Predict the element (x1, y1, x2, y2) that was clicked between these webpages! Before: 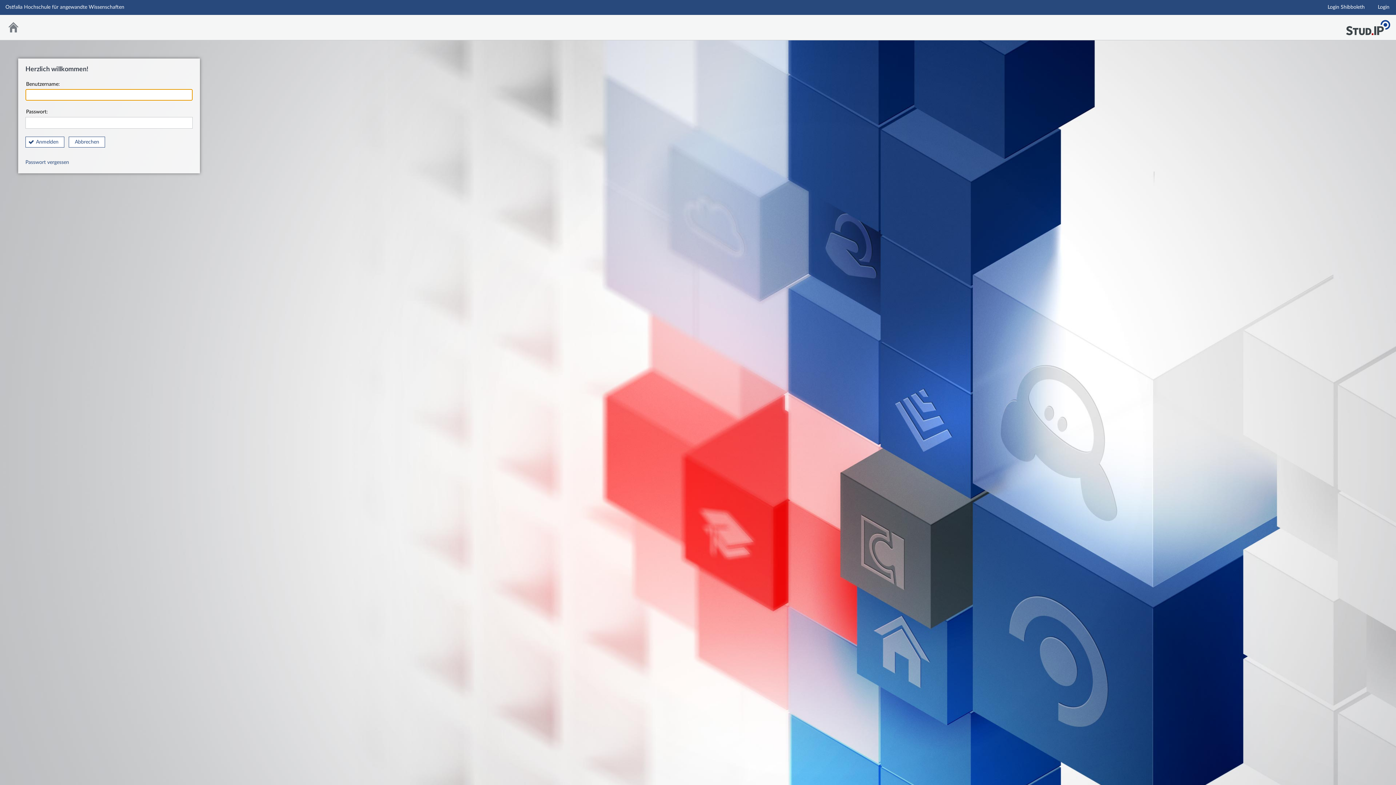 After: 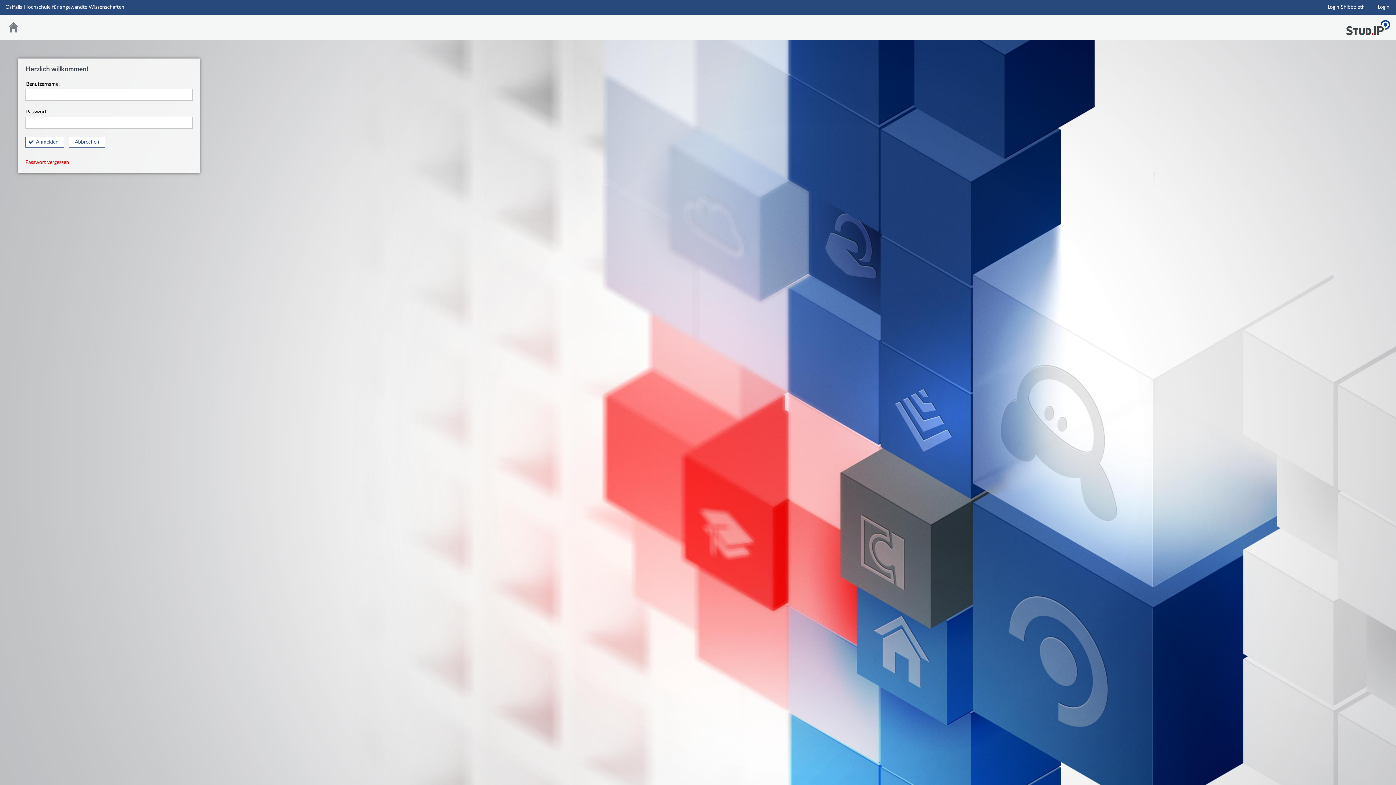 Action: bbox: (25, 159, 69, 165) label: Passwort vergessen